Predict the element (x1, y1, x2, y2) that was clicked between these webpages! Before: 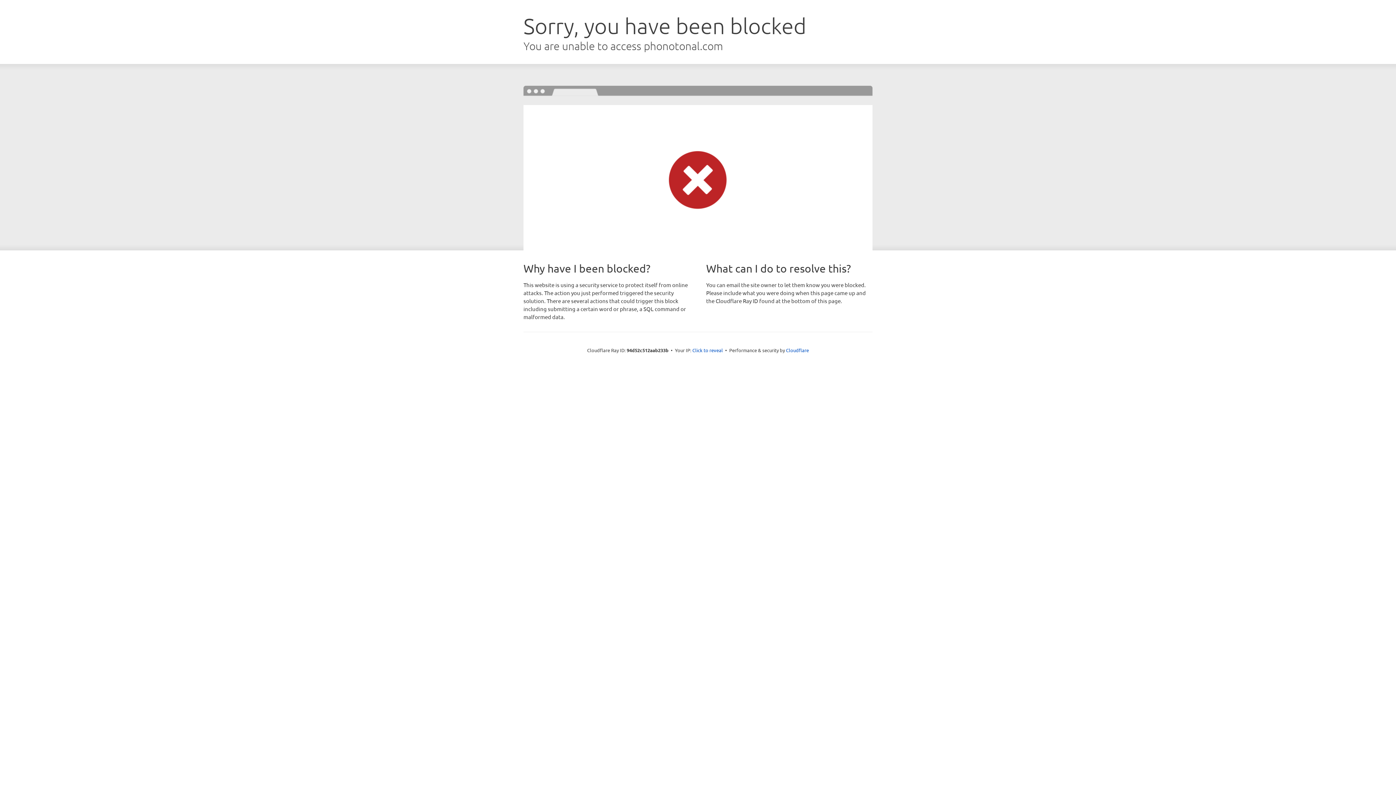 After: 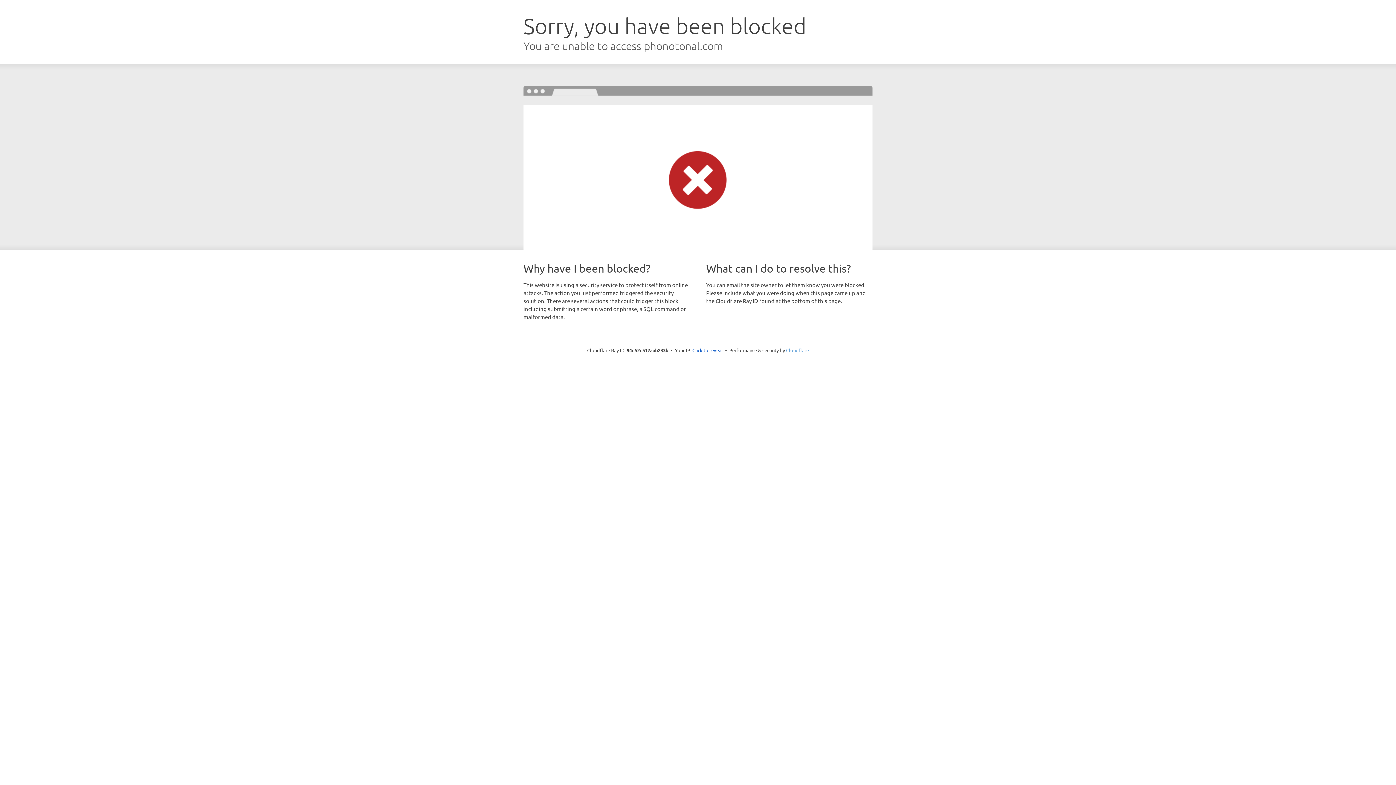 Action: bbox: (786, 347, 809, 353) label: Cloudflare